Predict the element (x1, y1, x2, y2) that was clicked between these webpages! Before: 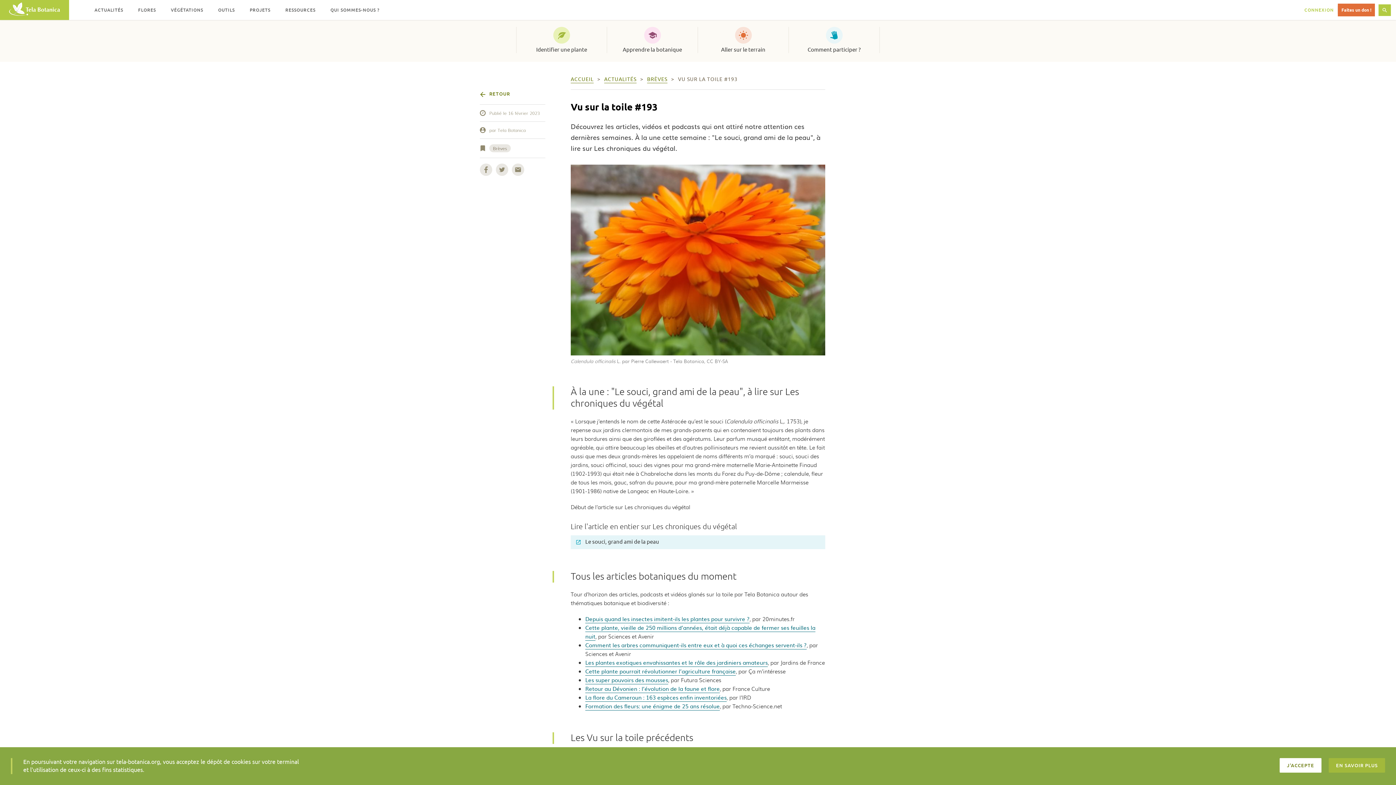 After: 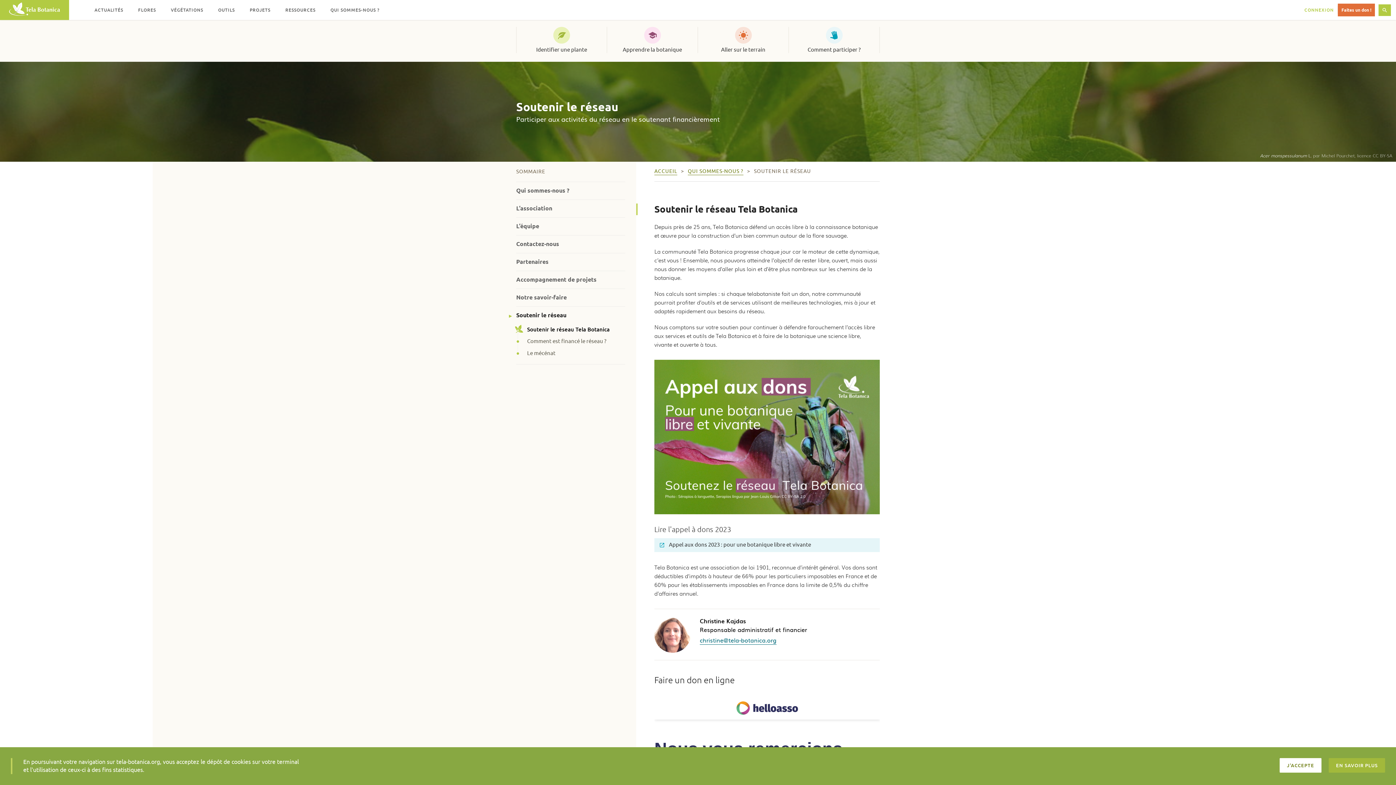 Action: label: Faites un don ! bbox: (1338, 0, 1375, 20)